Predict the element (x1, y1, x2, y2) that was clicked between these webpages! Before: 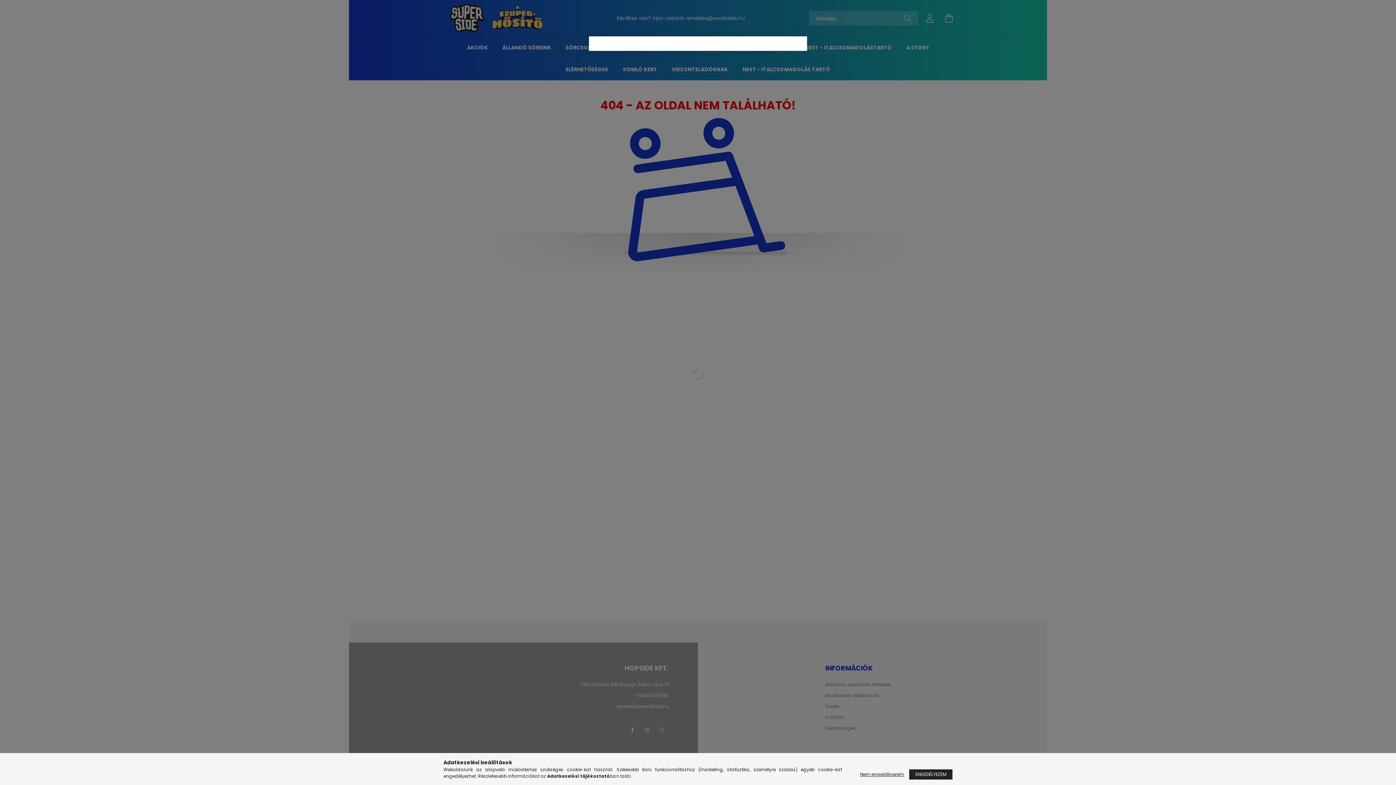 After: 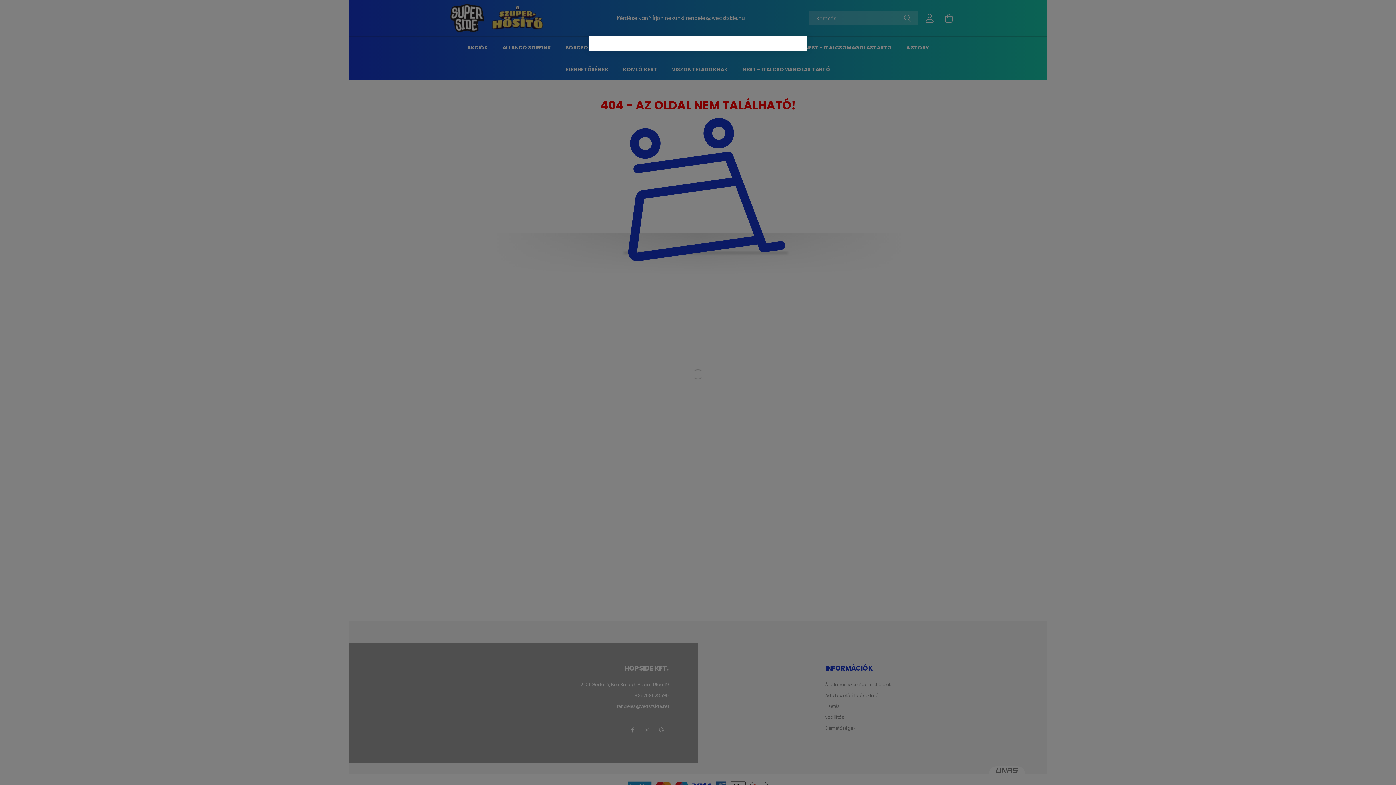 Action: bbox: (909, 769, 952, 780) label: ENGEDÉLYEZEM